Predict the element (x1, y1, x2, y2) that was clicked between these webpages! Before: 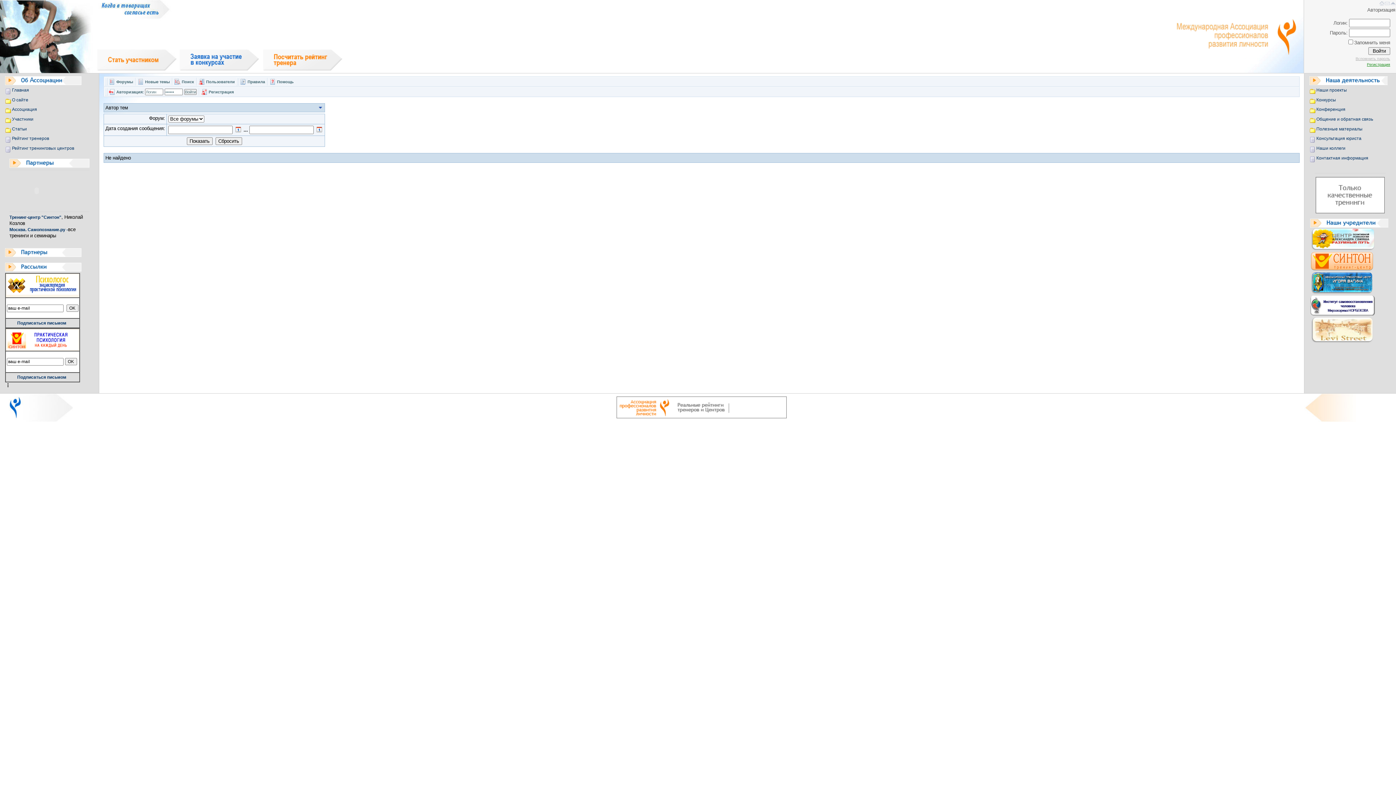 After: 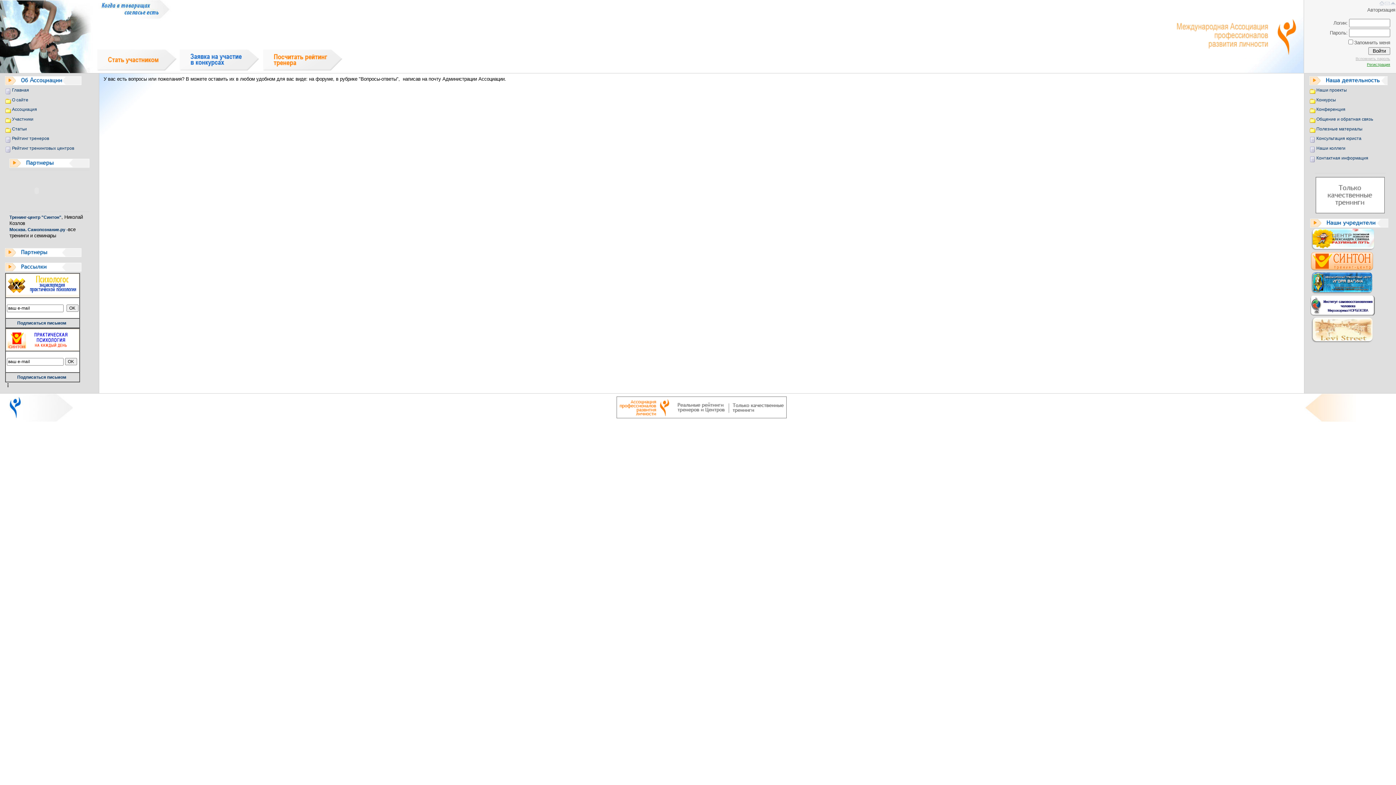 Action: bbox: (1316, 116, 1373, 121) label: Общение и обратная связь